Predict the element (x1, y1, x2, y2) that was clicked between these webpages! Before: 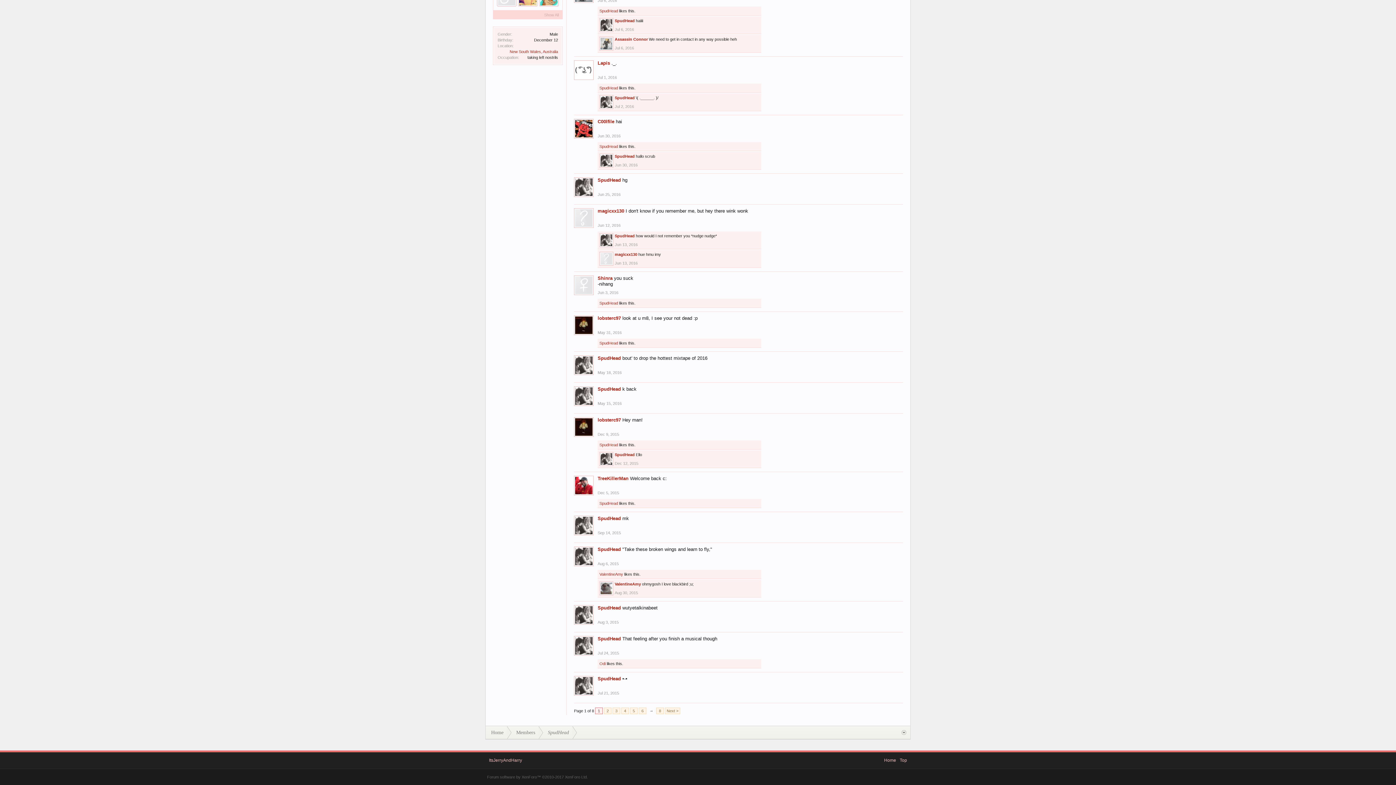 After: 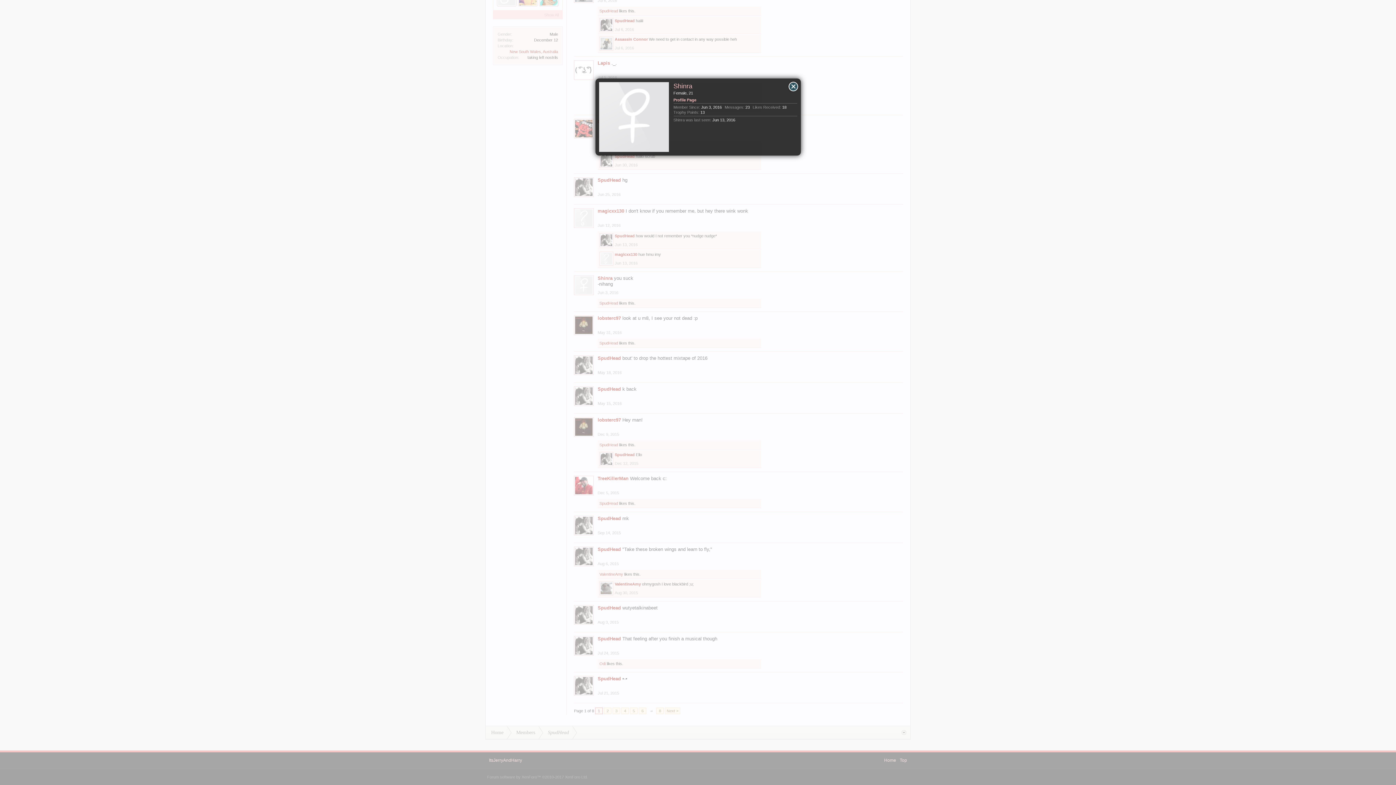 Action: bbox: (597, 275, 612, 281) label: Shinra